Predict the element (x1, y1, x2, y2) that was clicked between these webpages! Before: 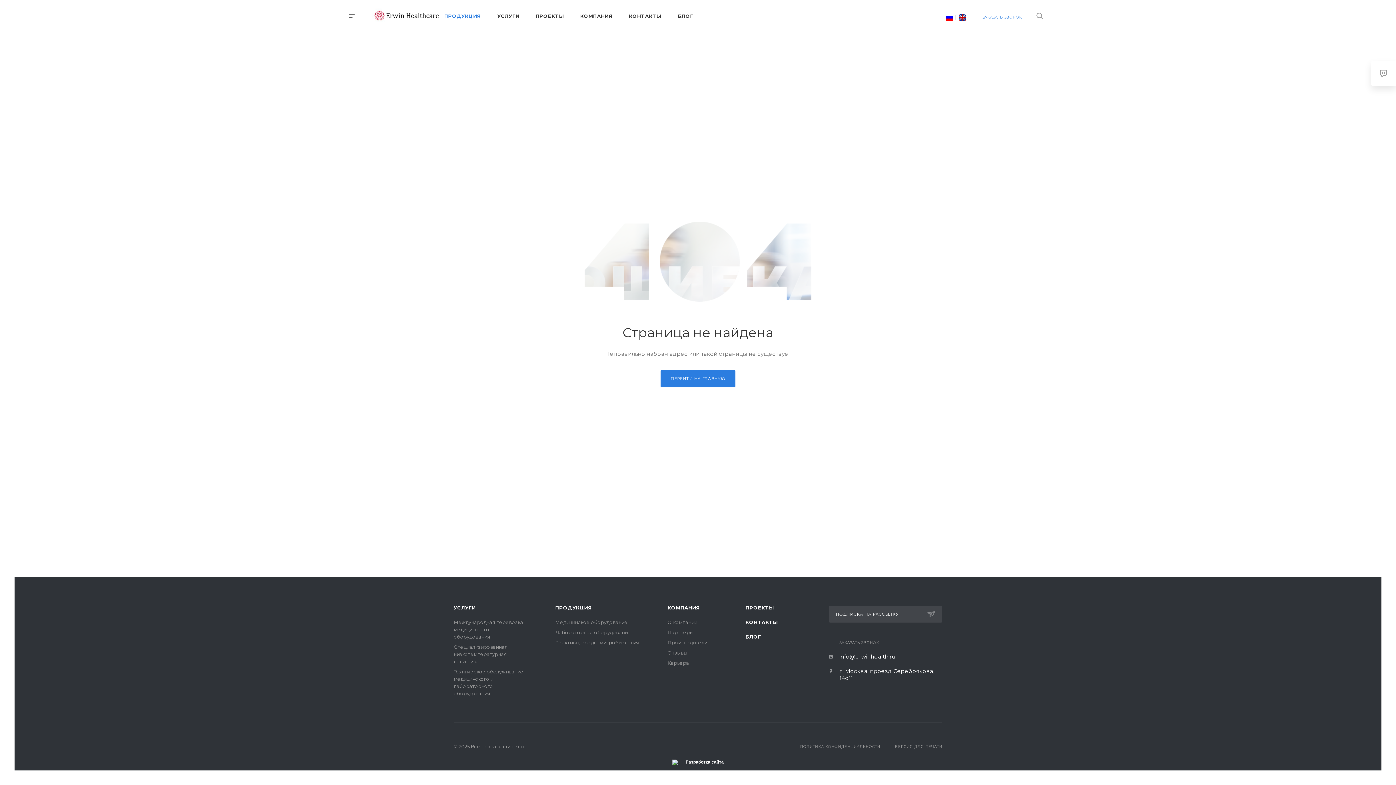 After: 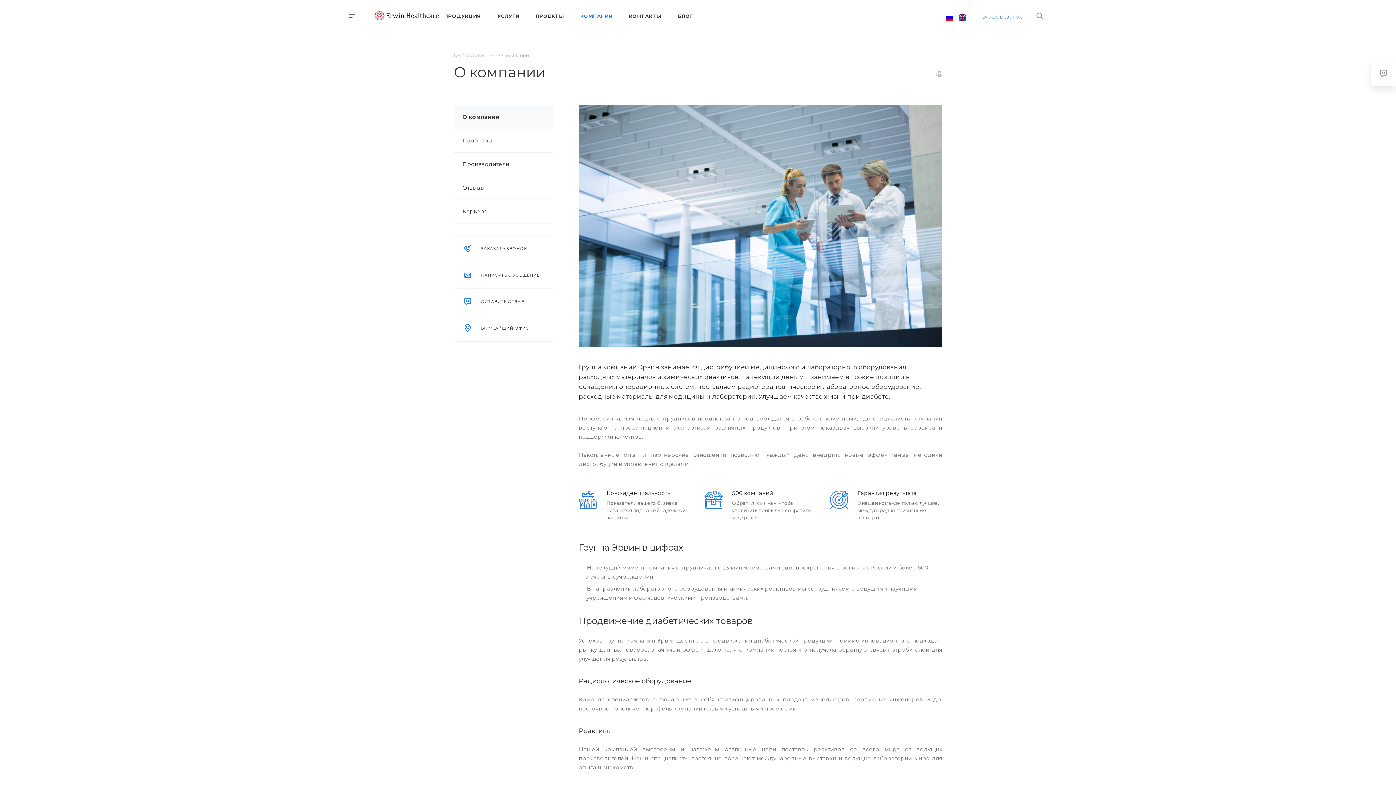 Action: label: О компании bbox: (667, 619, 697, 625)